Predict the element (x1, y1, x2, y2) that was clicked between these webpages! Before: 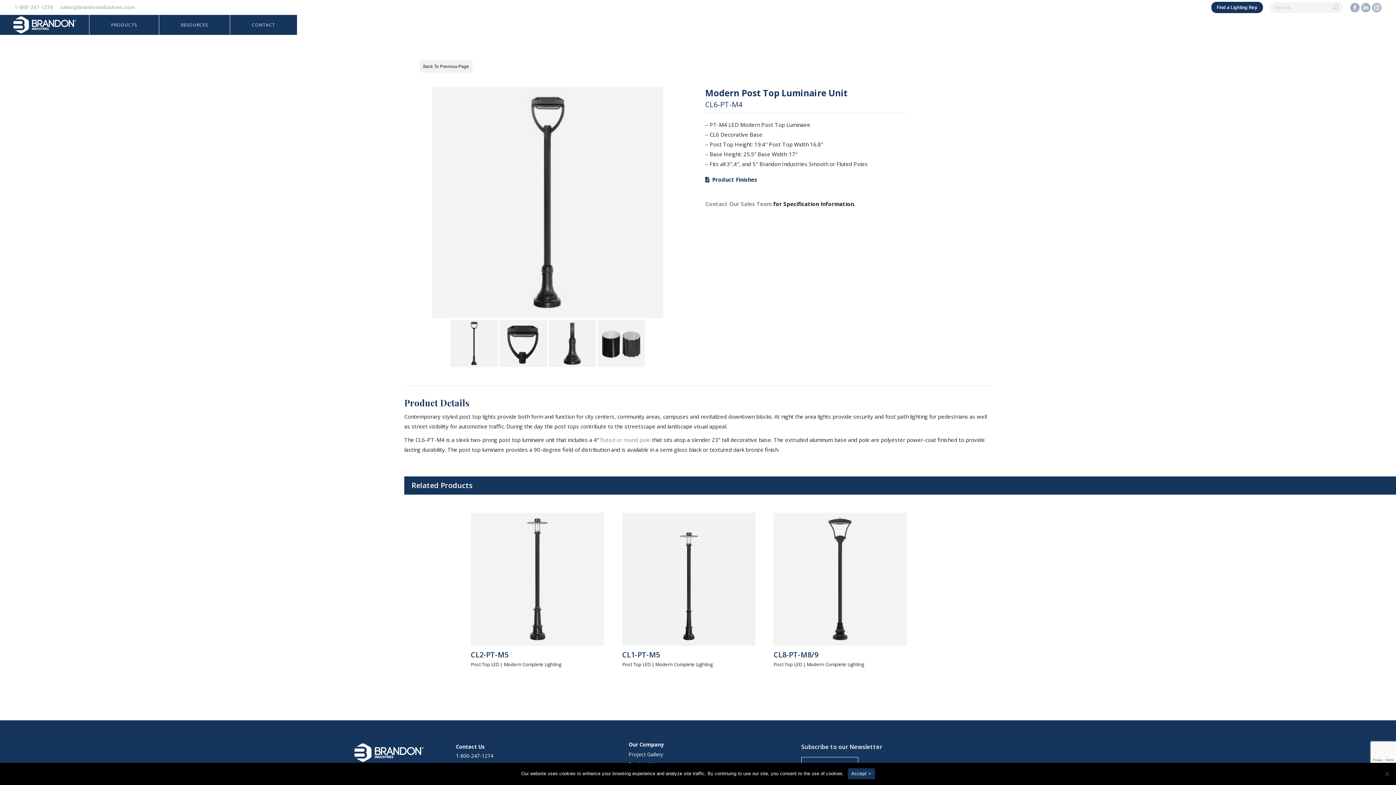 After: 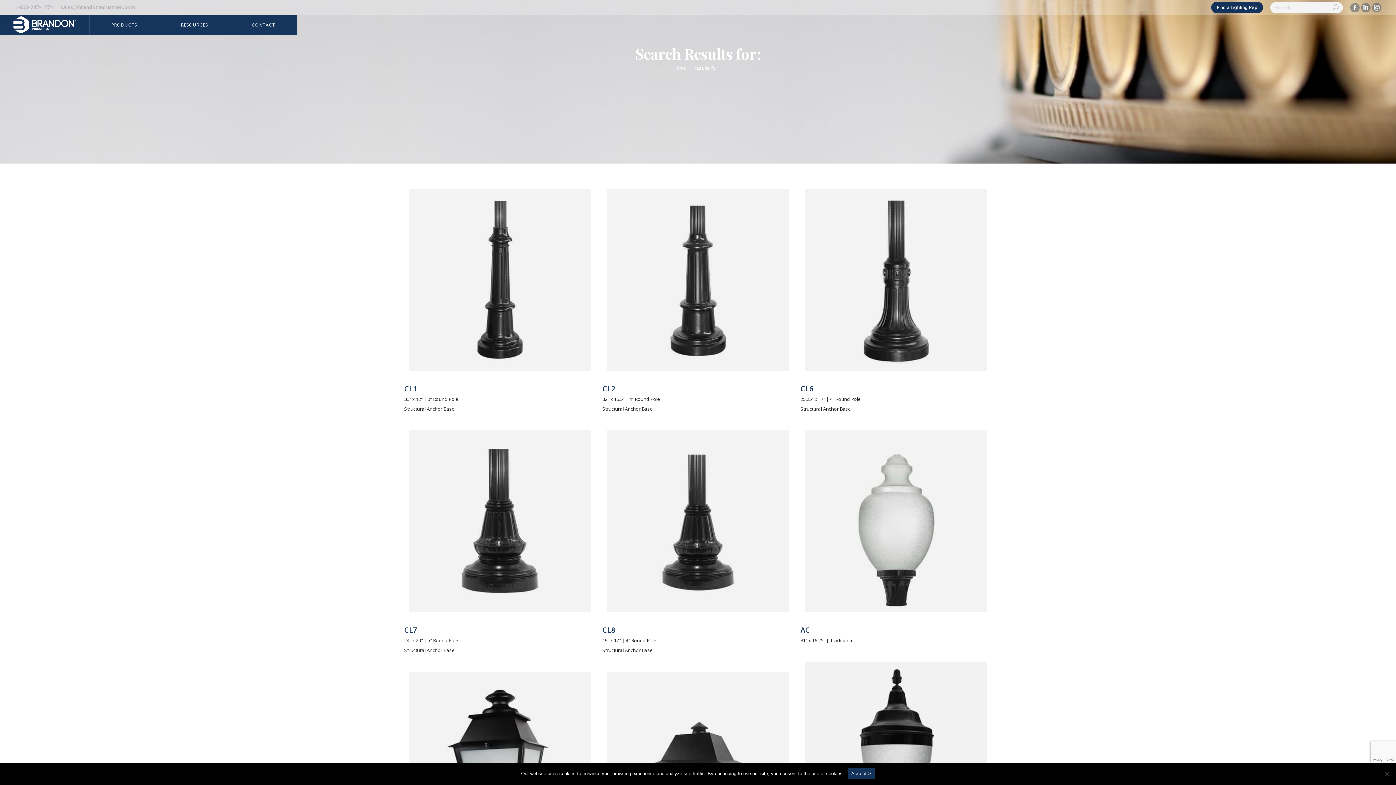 Action: bbox: (1333, 2, 1338, 12)